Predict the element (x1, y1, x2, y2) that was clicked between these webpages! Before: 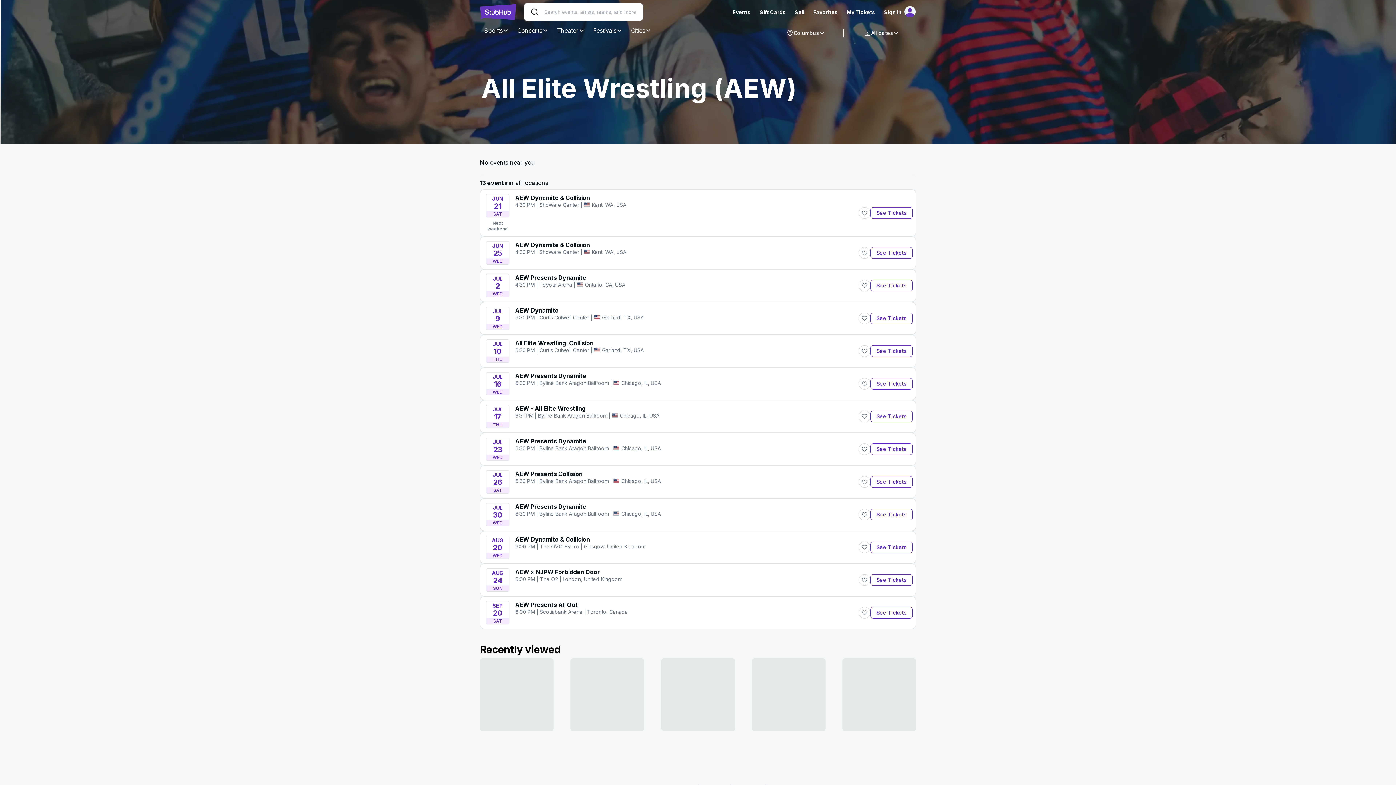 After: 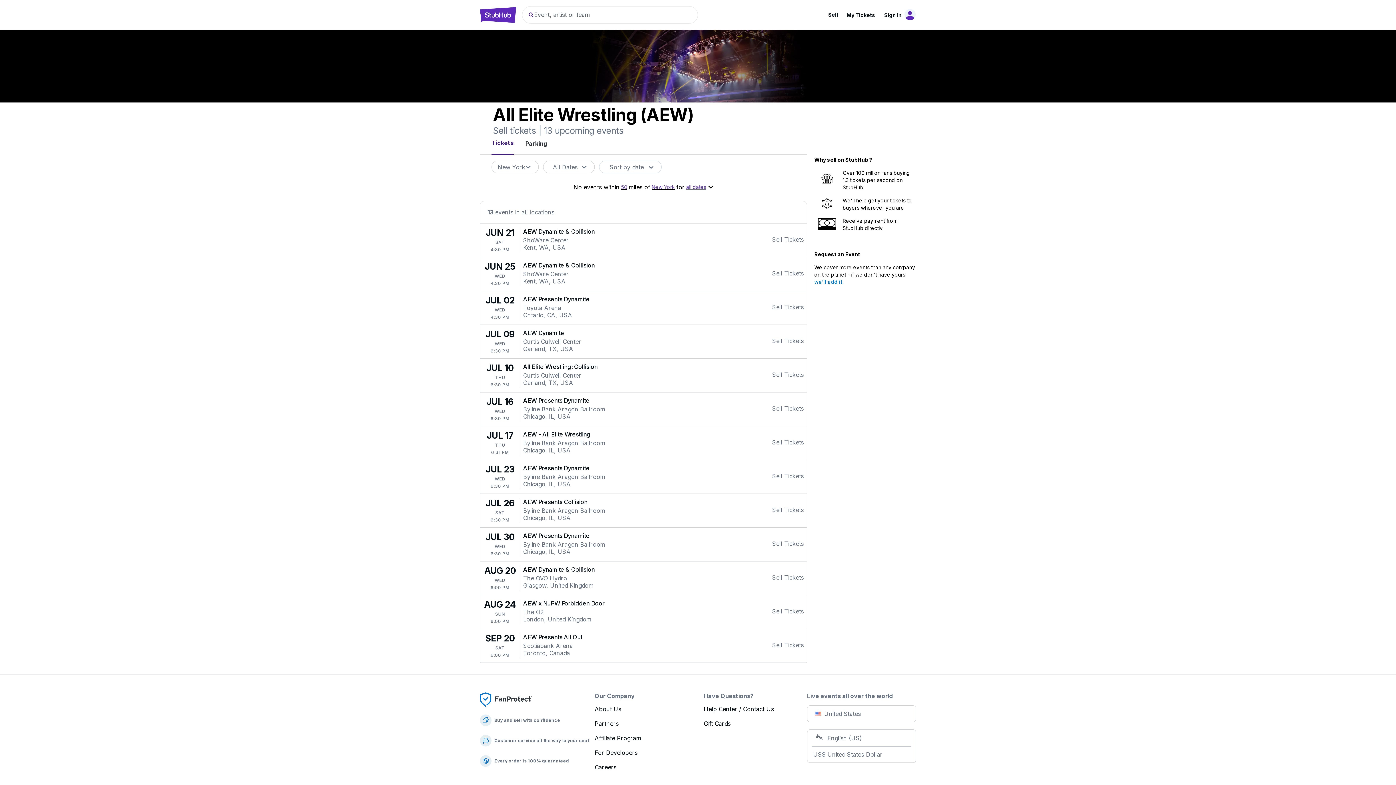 Action: bbox: (794, 8, 804, 15) label: Sell